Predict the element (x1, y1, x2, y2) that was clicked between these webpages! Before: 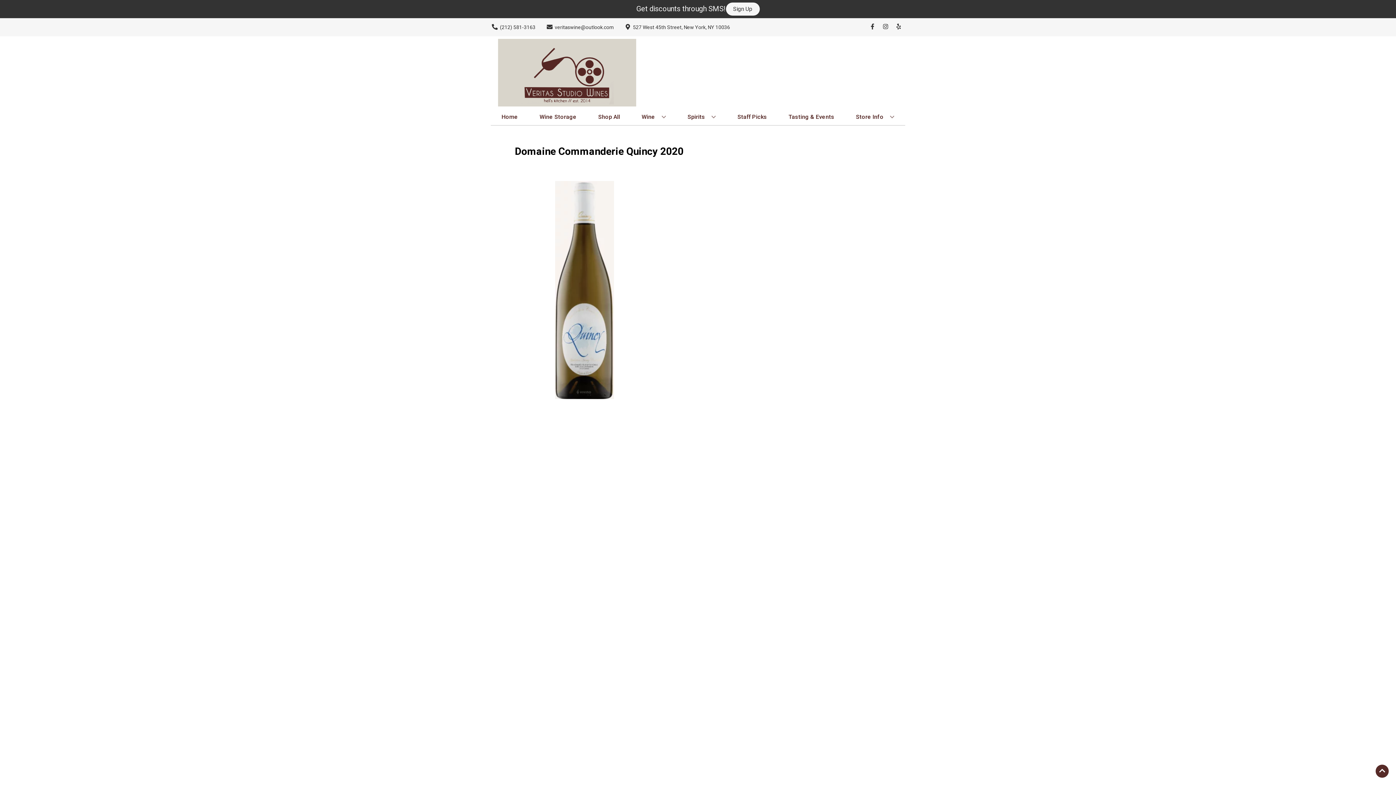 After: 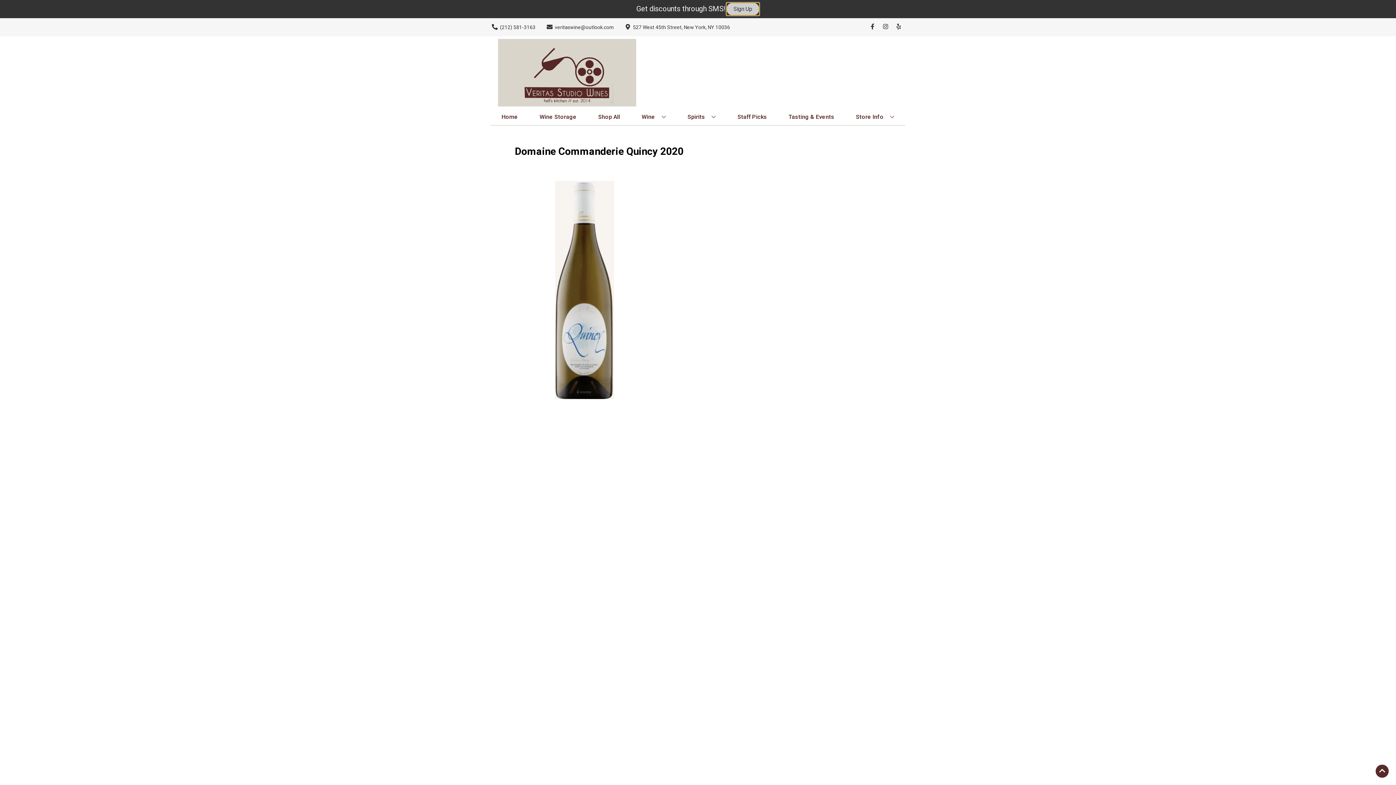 Action: bbox: (726, 2, 759, 15) label: Sign Up